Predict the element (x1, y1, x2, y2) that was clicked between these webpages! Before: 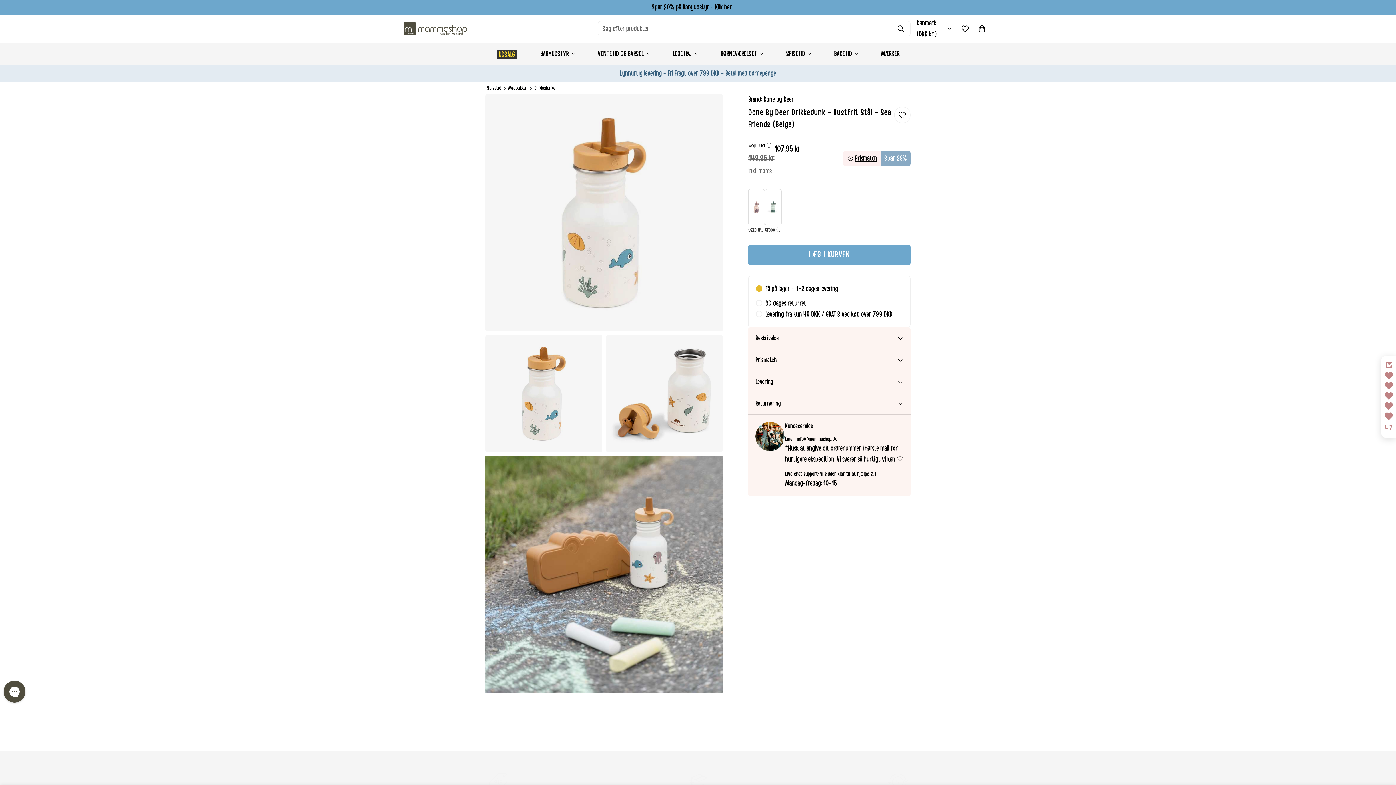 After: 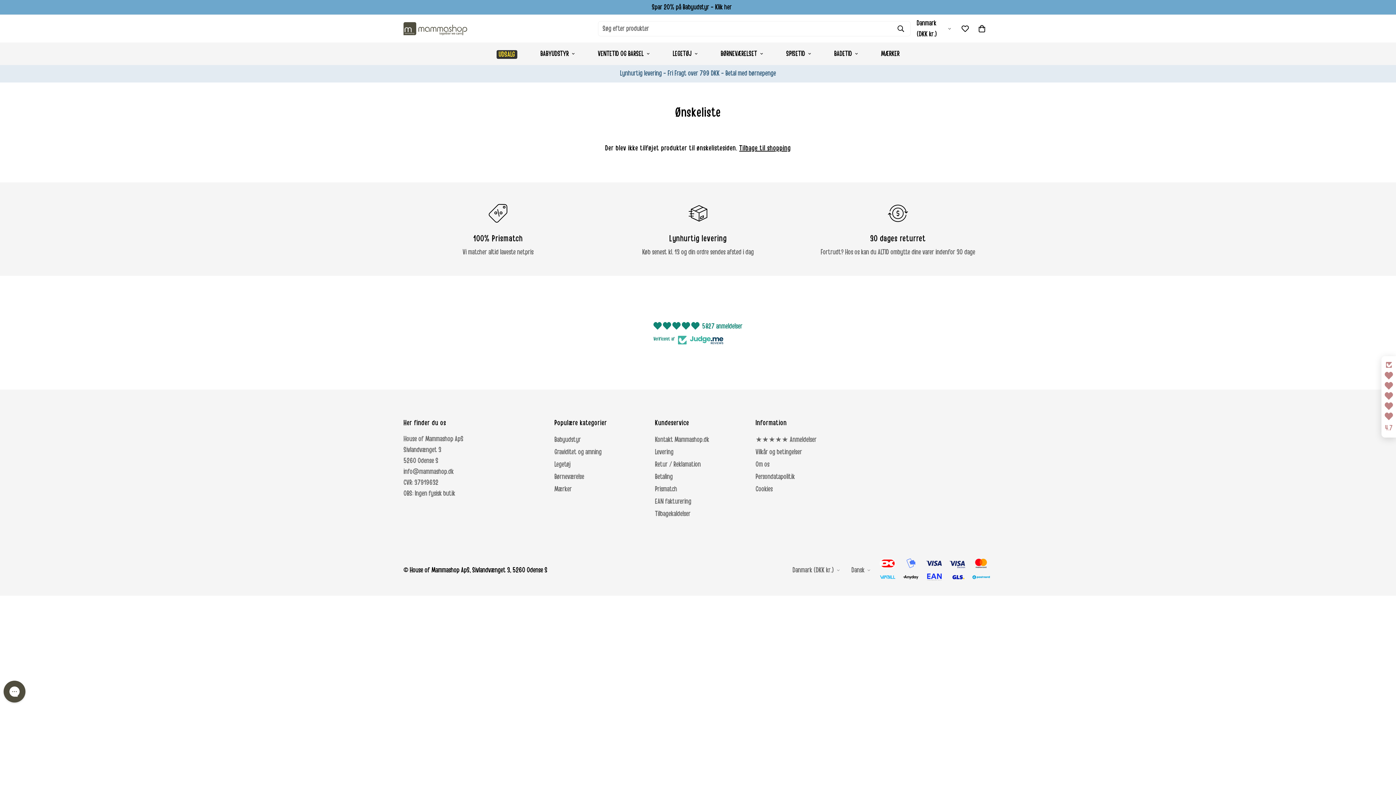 Action: bbox: (957, 18, 973, 39)